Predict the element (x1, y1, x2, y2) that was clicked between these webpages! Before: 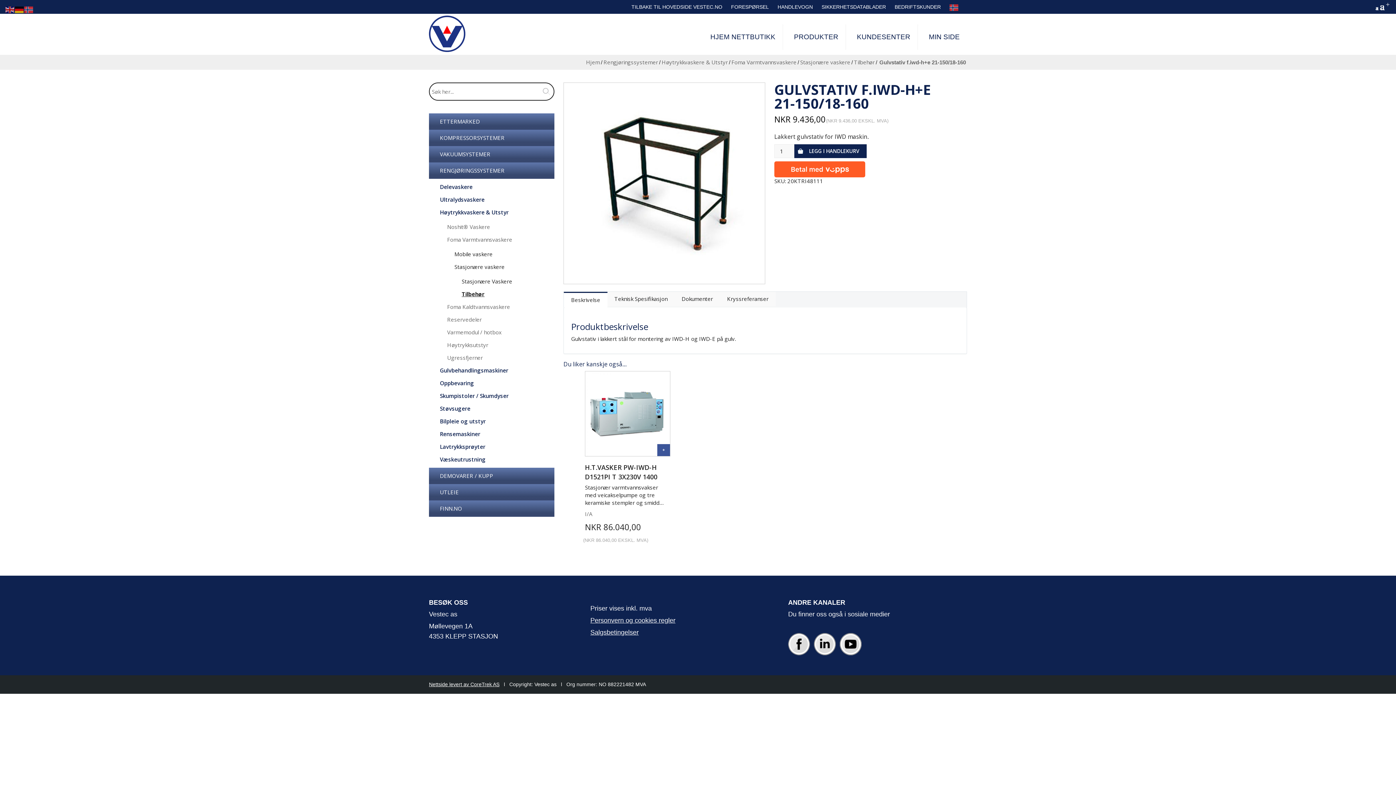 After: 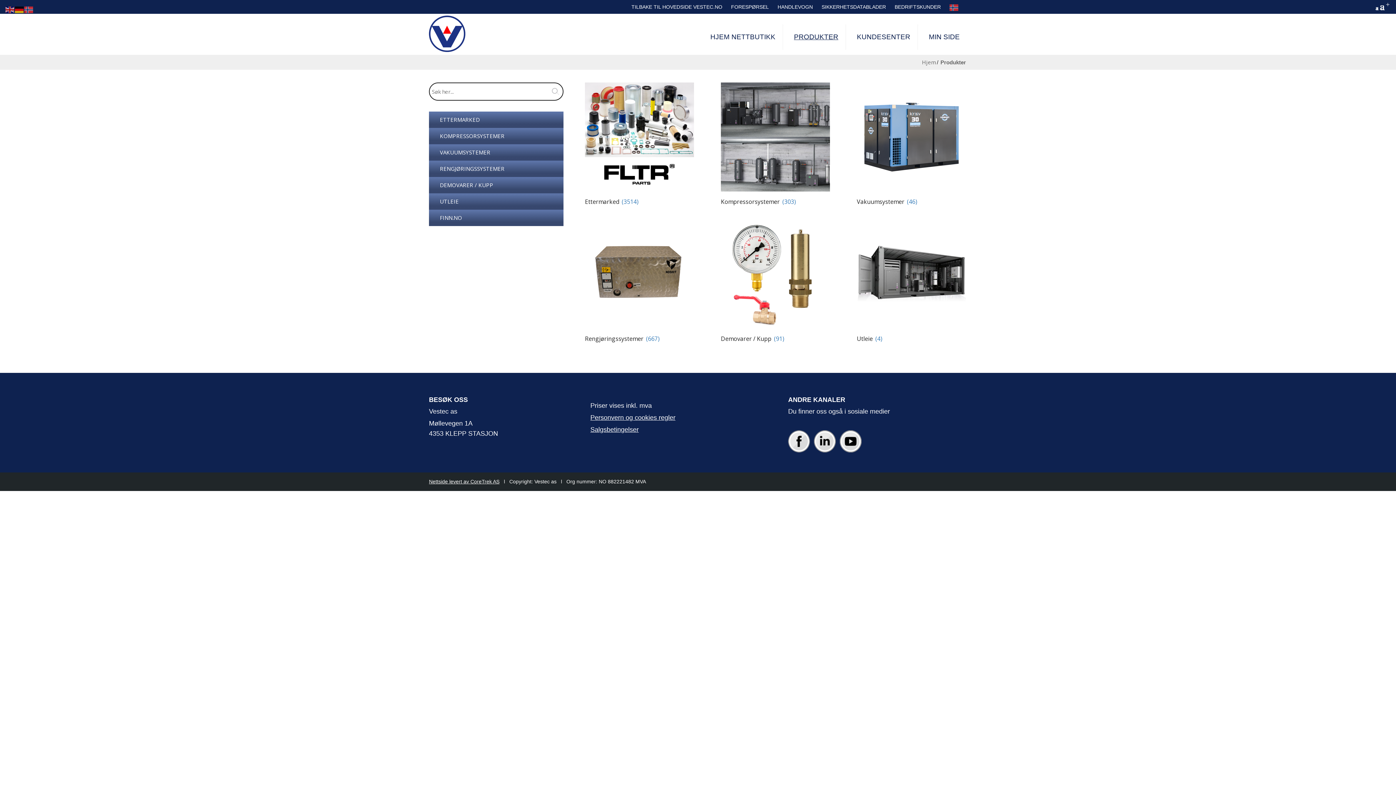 Action: label: PRODUKTER bbox: (782, 24, 845, 49)